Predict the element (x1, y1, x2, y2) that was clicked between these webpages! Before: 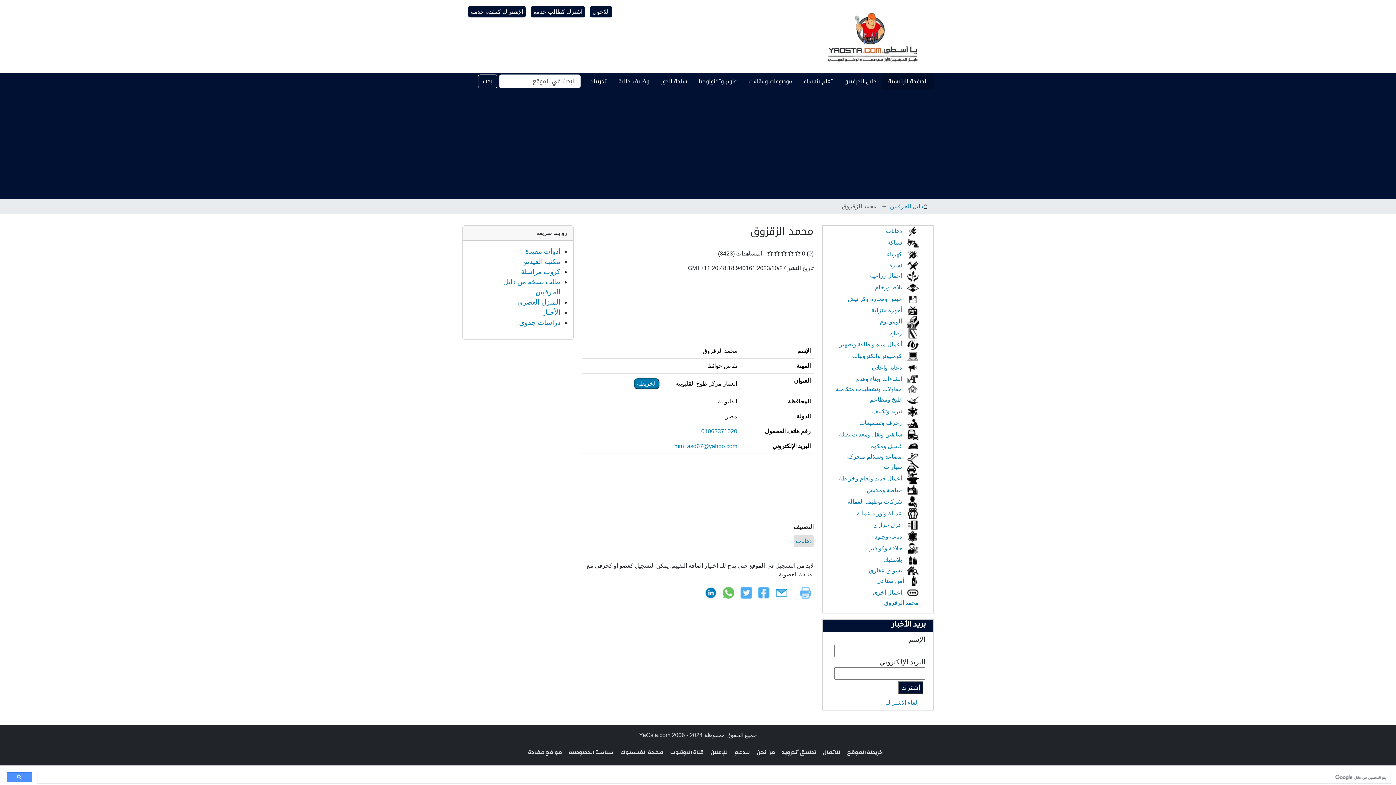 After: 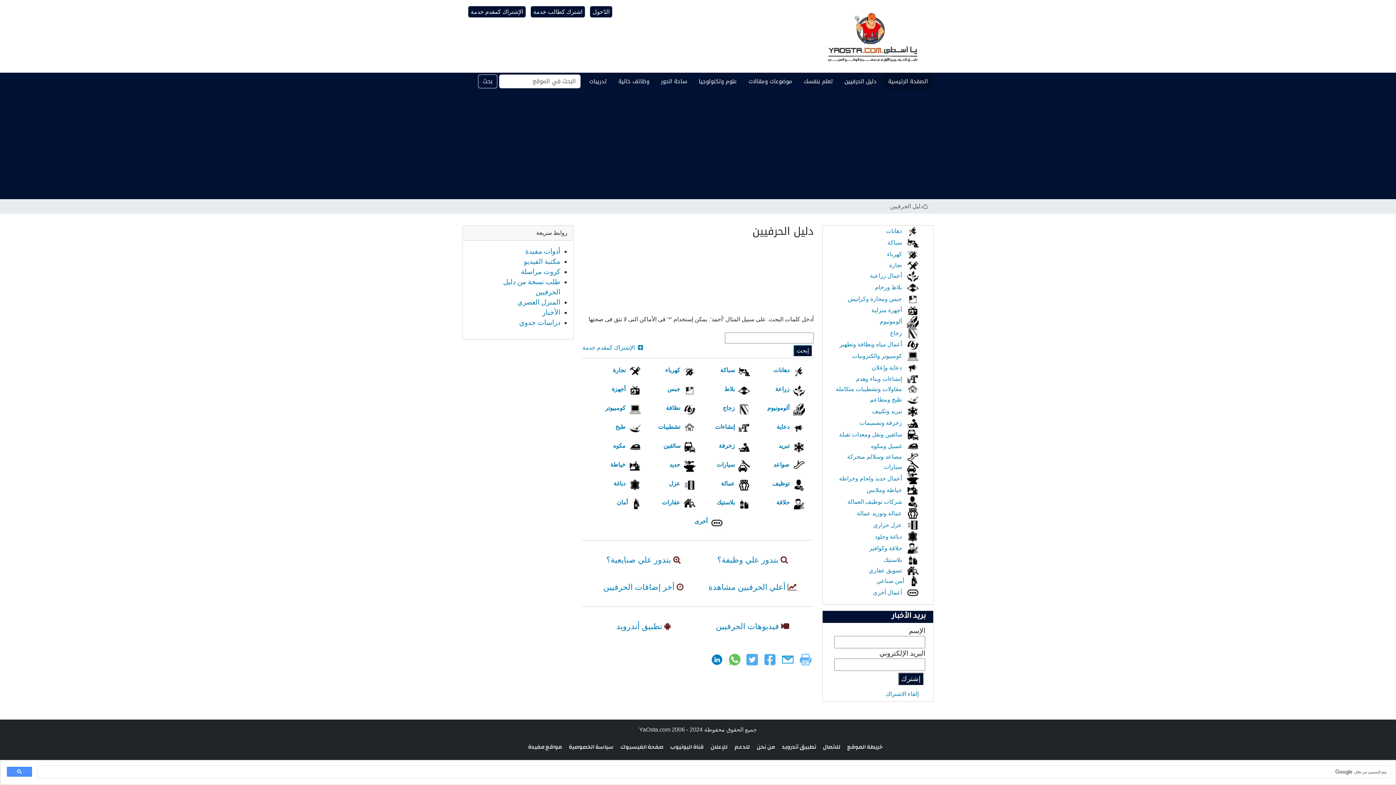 Action: label: دليل الحرفيين bbox: (890, 203, 923, 209)